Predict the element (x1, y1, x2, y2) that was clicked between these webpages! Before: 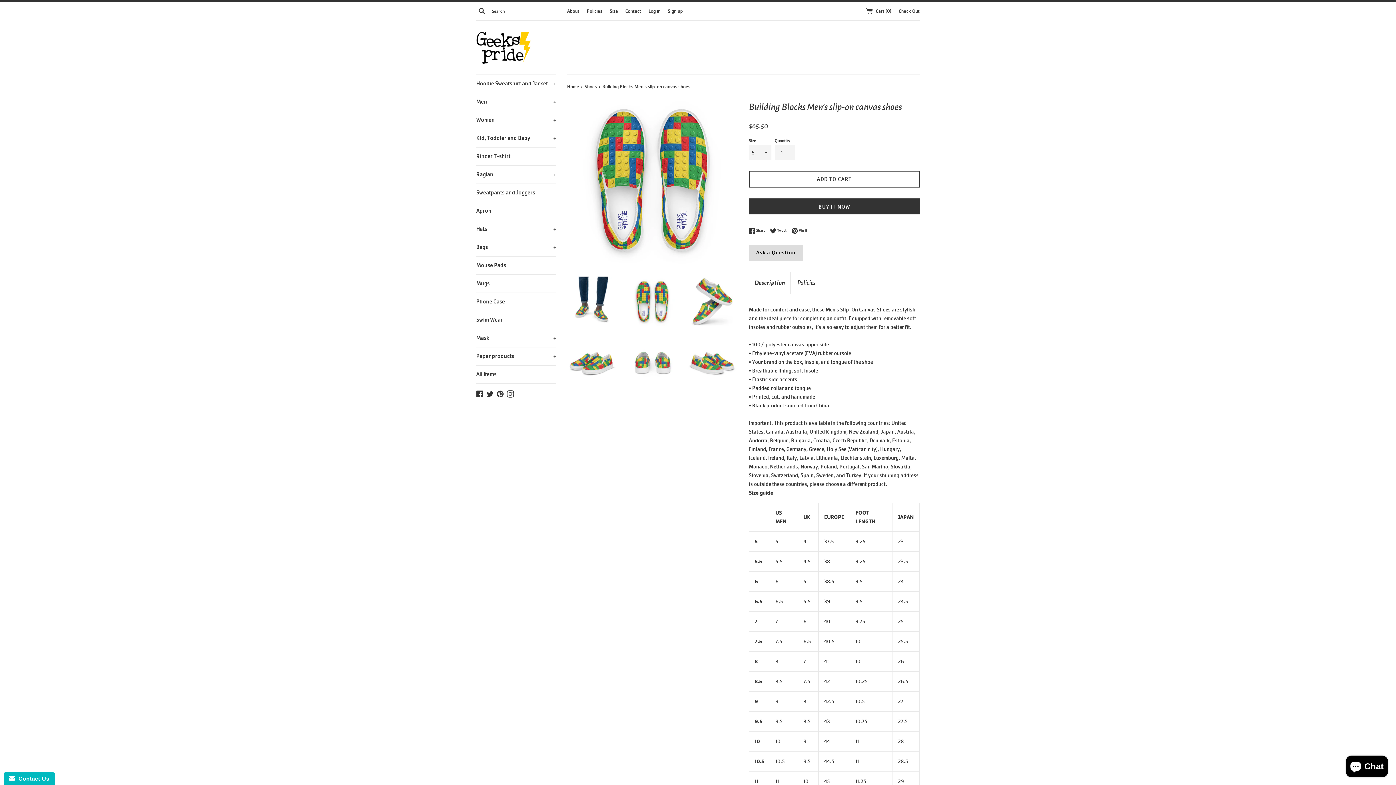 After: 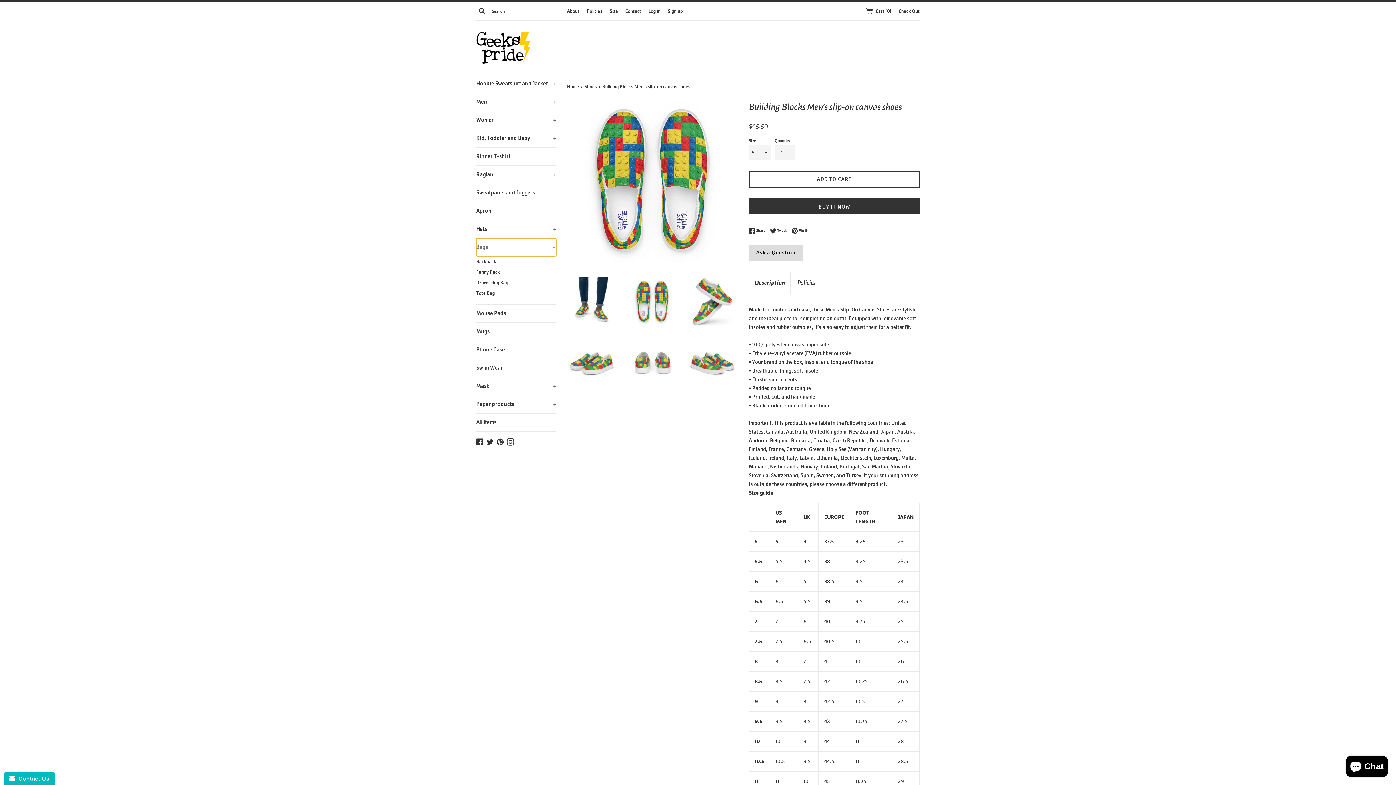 Action: bbox: (476, 238, 556, 256) label: Bags
+